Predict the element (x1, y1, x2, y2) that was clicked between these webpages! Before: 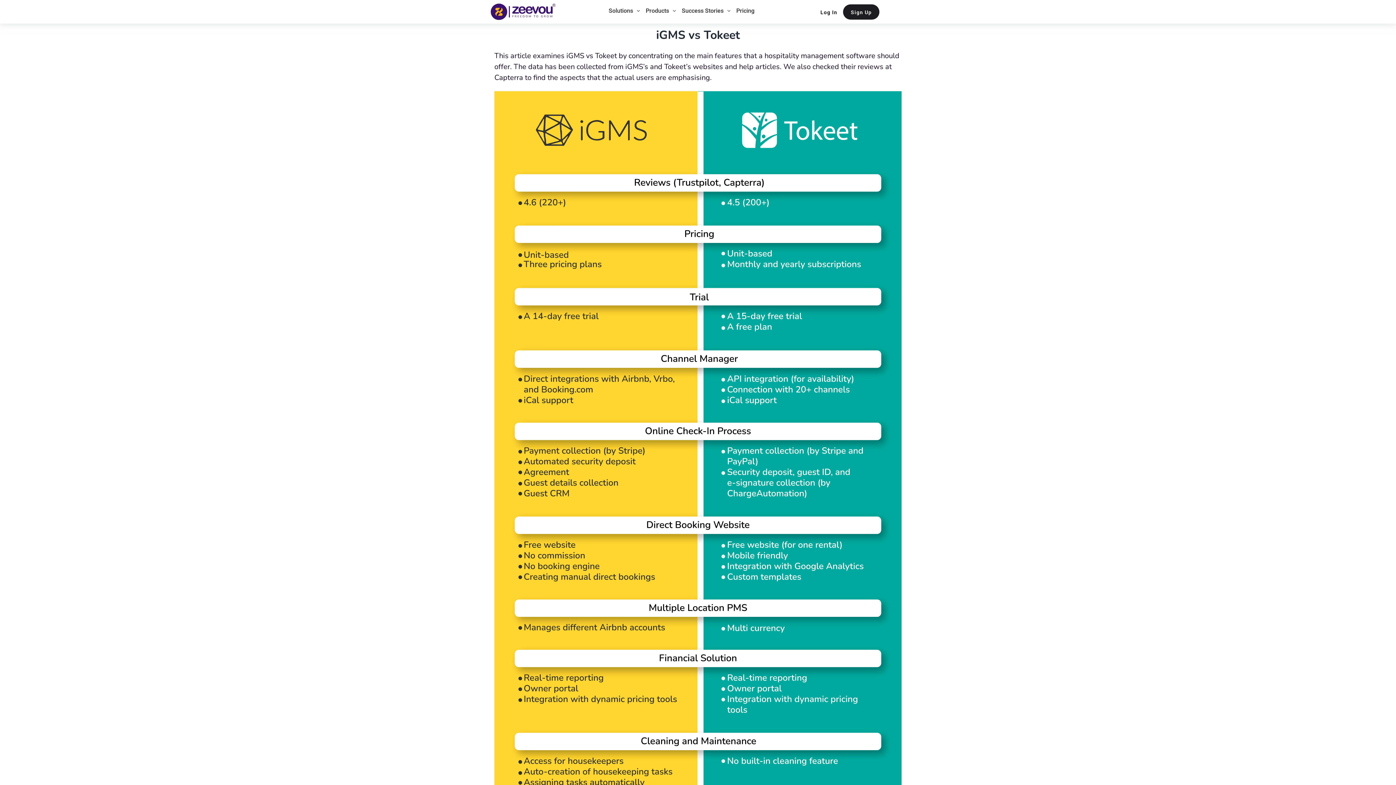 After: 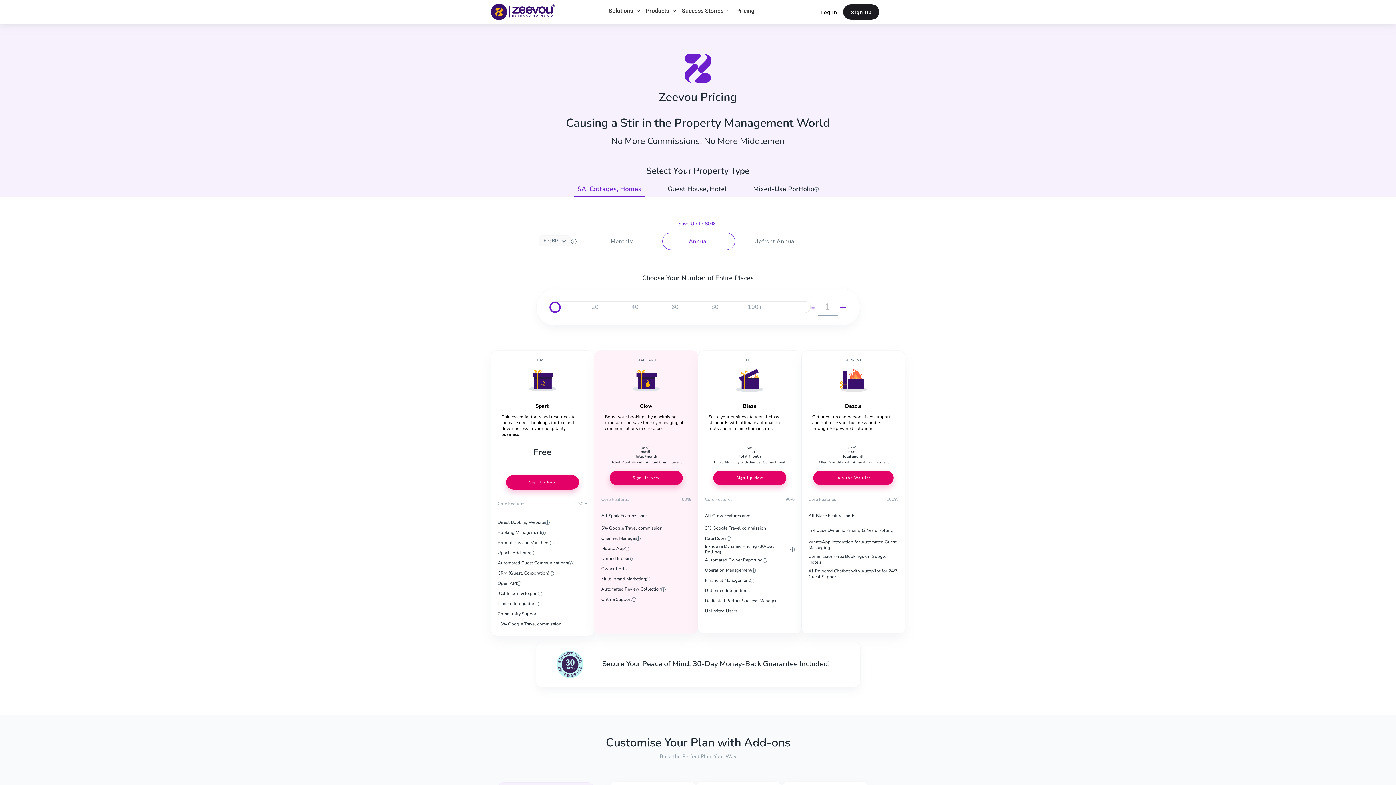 Action: bbox: (731, 3, 756, 20) label: Pricing